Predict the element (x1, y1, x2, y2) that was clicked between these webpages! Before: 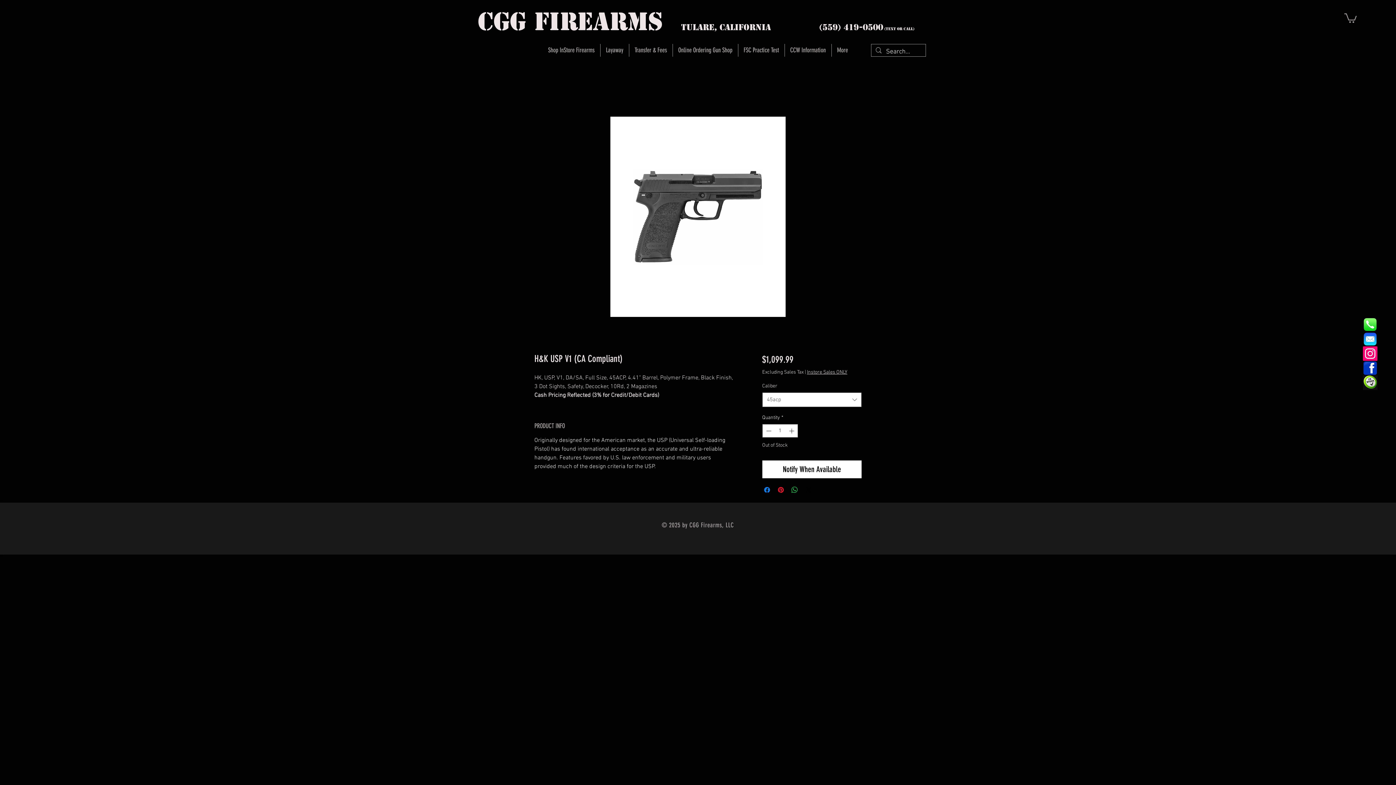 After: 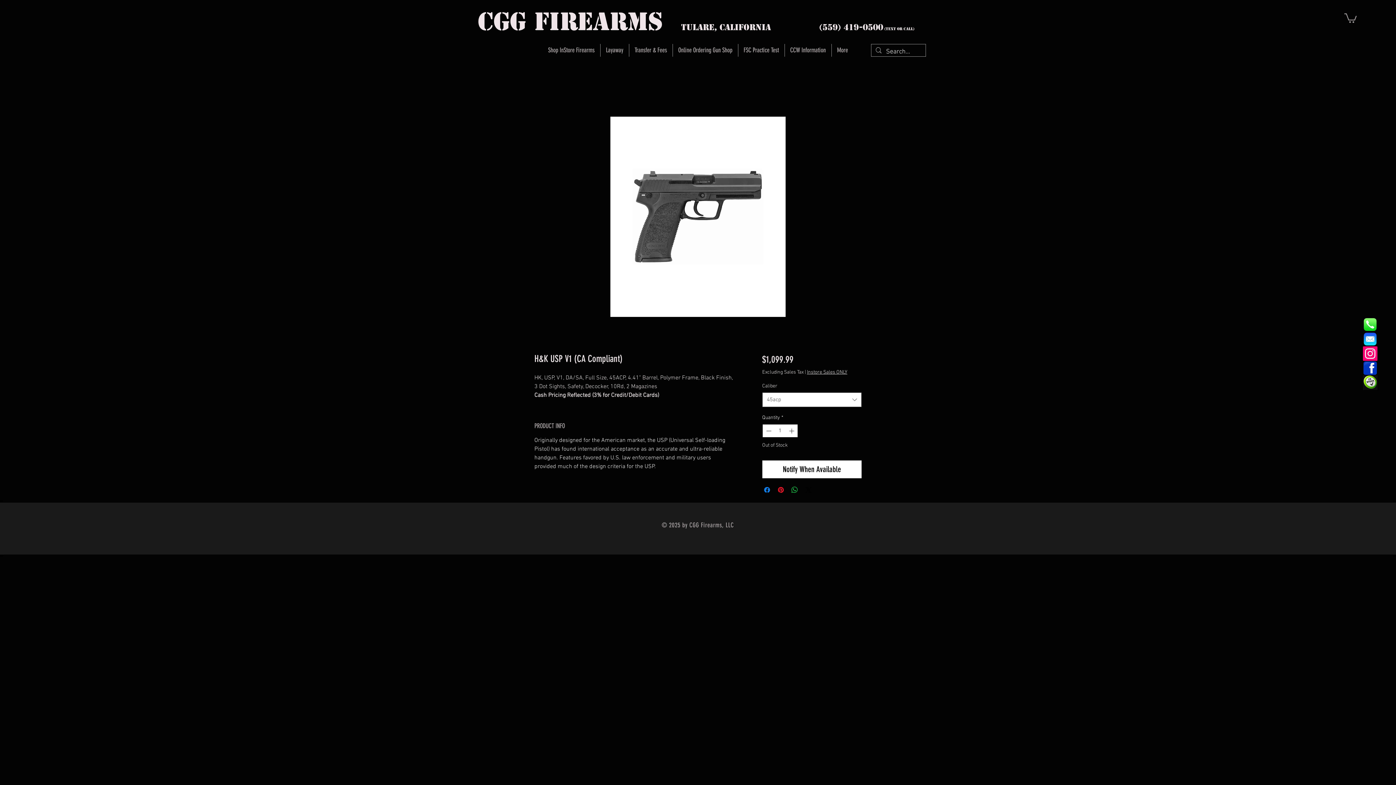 Action: bbox: (763, 424, 772, 437)